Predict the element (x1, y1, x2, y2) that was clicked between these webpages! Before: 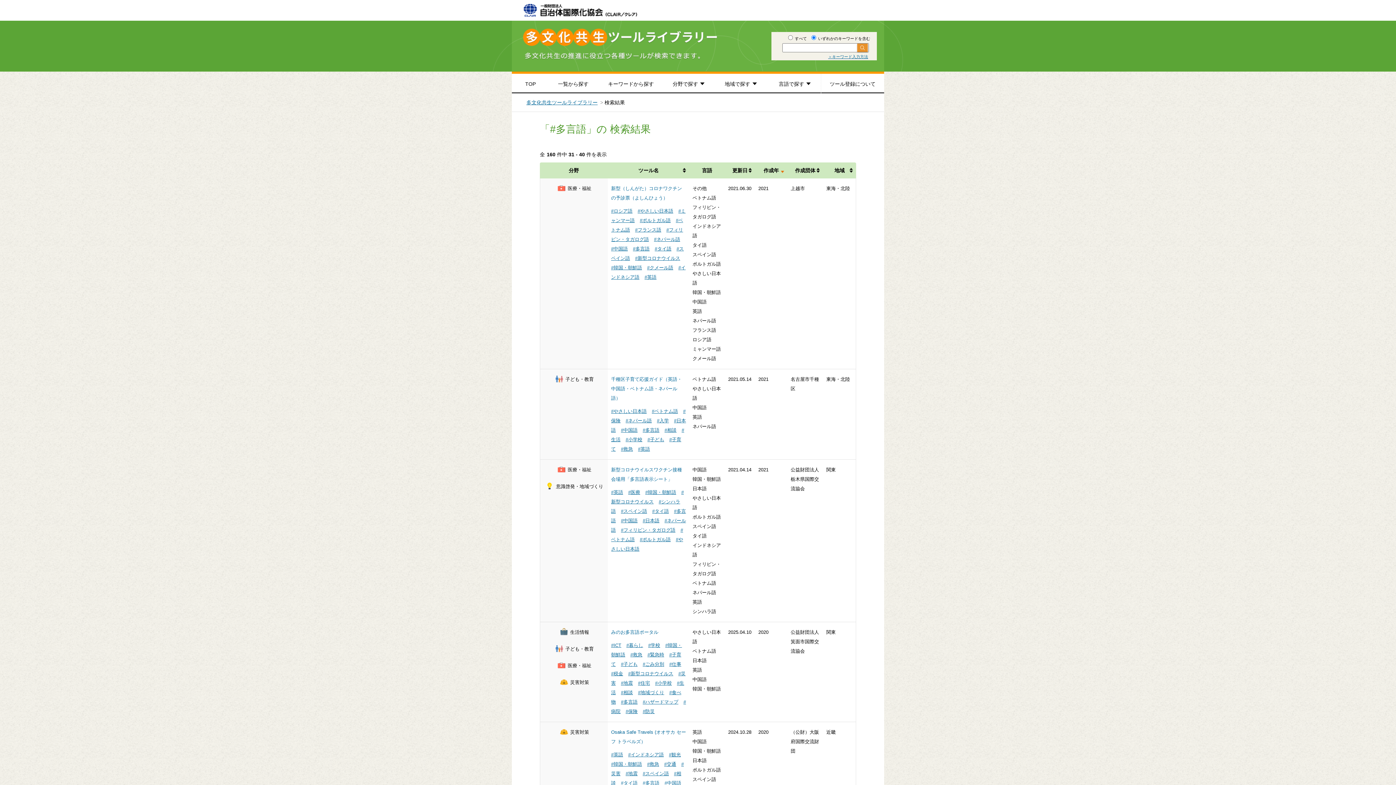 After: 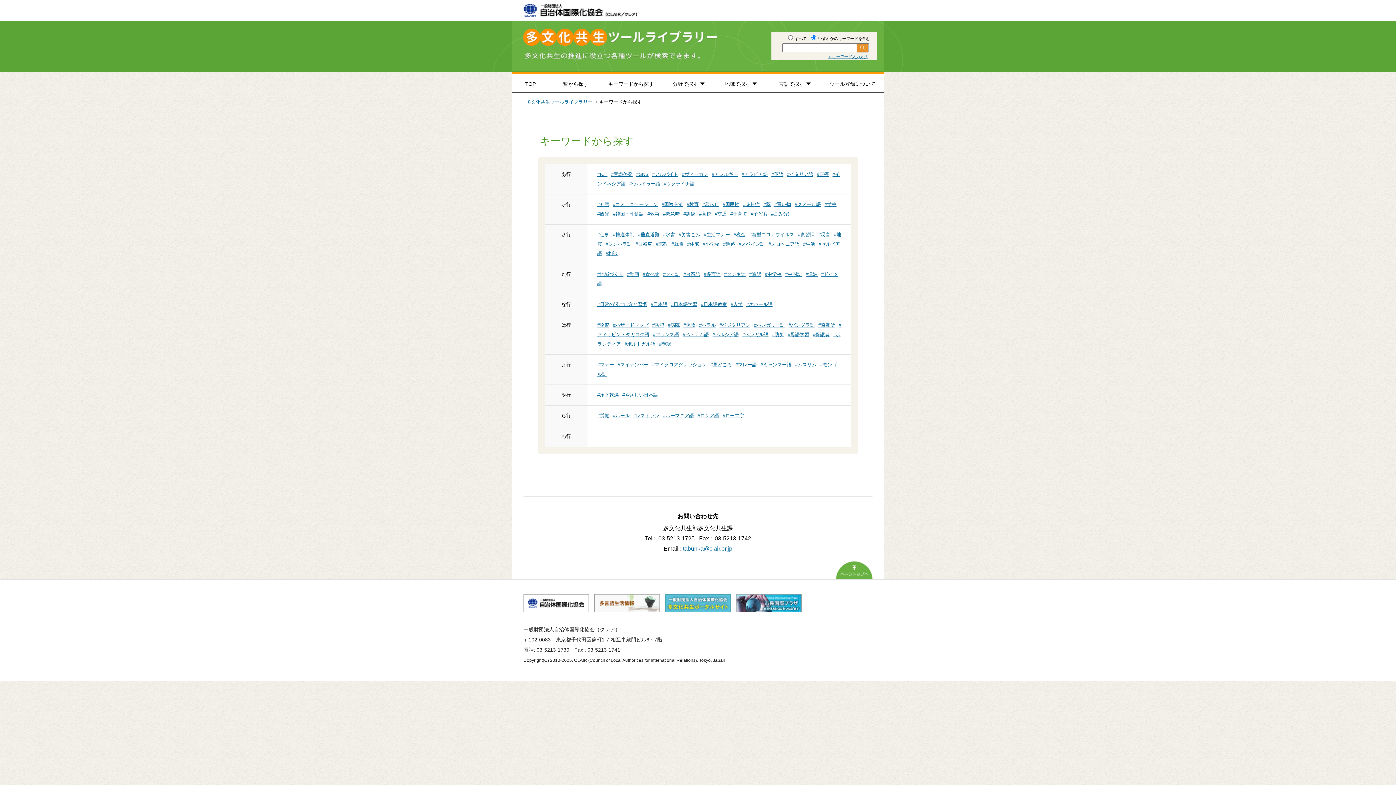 Action: label: キーワードから探す bbox: (597, 73, 664, 93)